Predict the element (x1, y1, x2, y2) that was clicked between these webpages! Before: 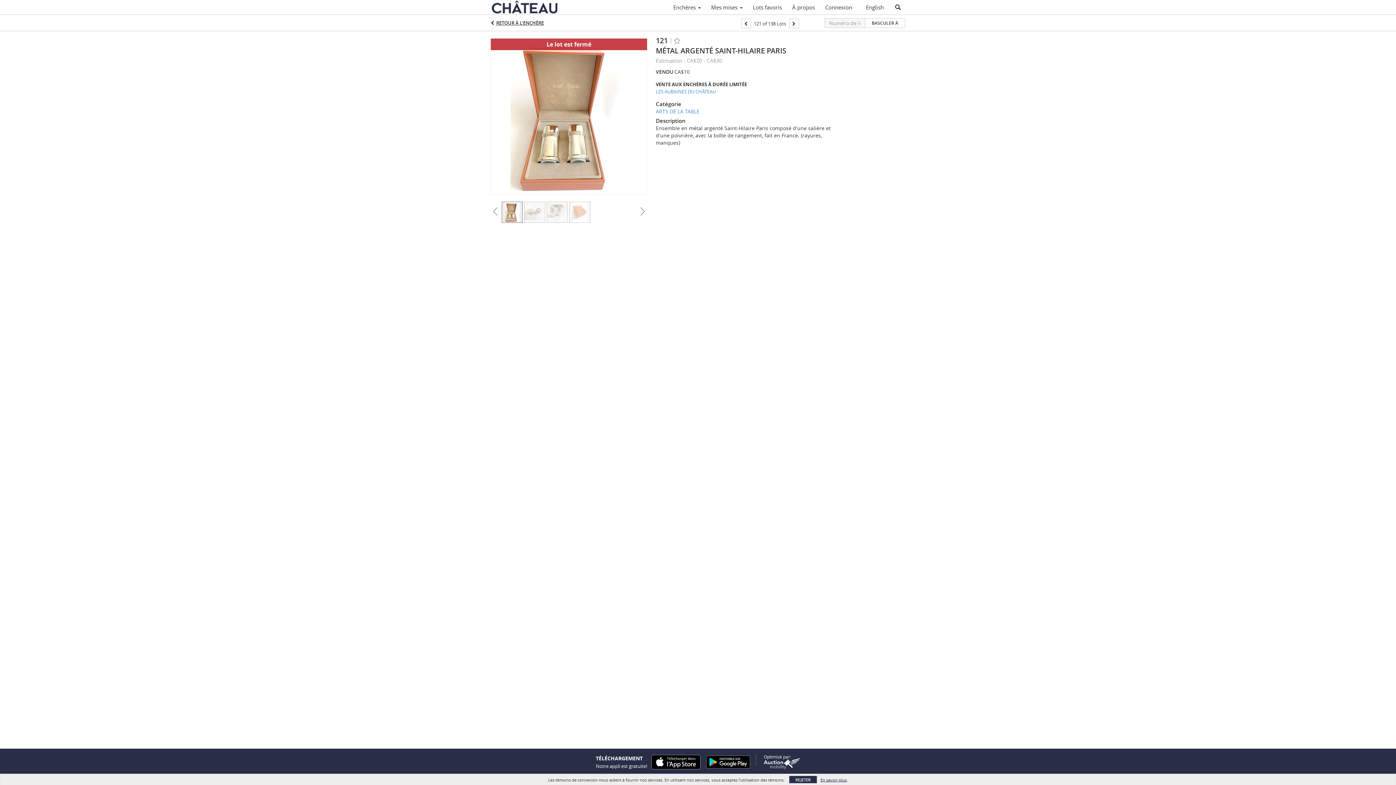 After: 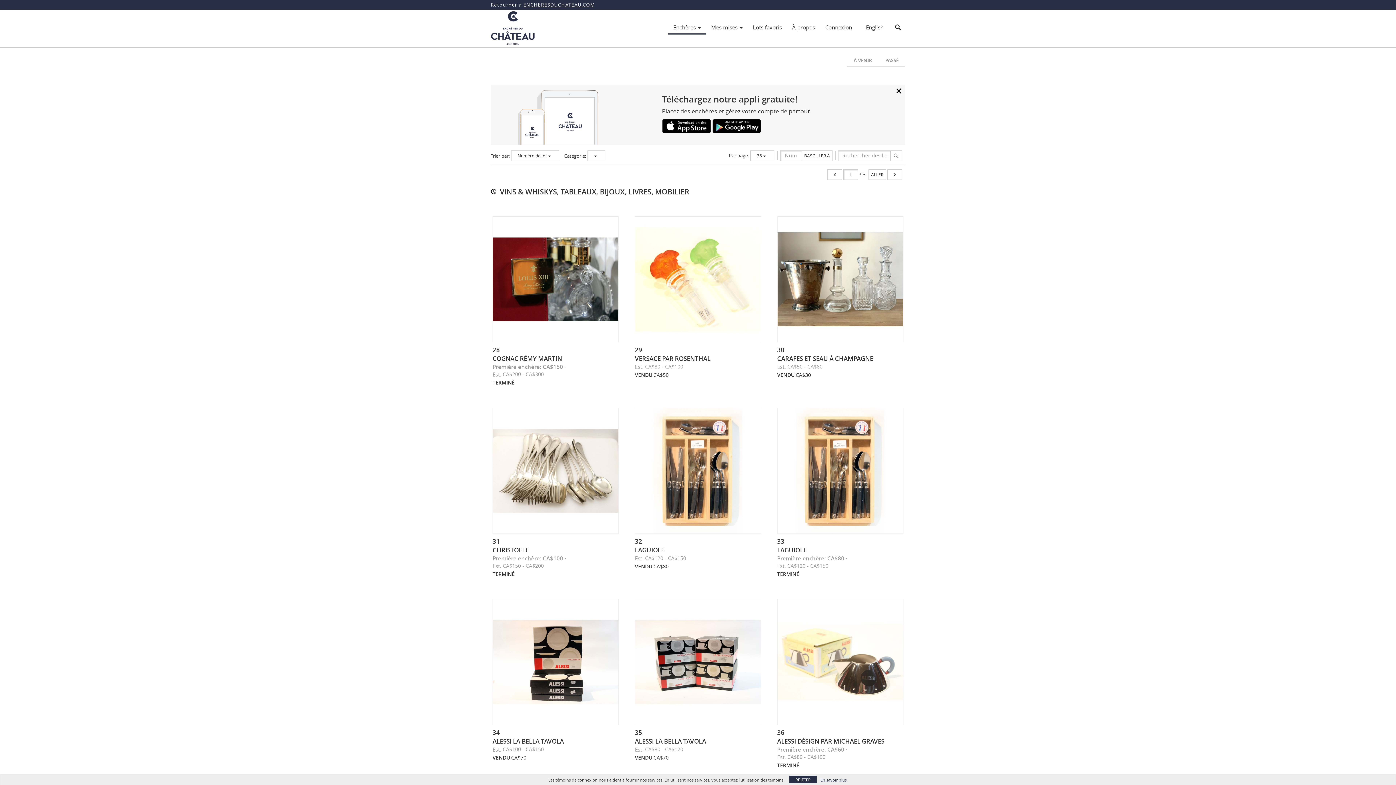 Action: bbox: (656, 108, 699, 114) label: ARTS DE LA TABLE